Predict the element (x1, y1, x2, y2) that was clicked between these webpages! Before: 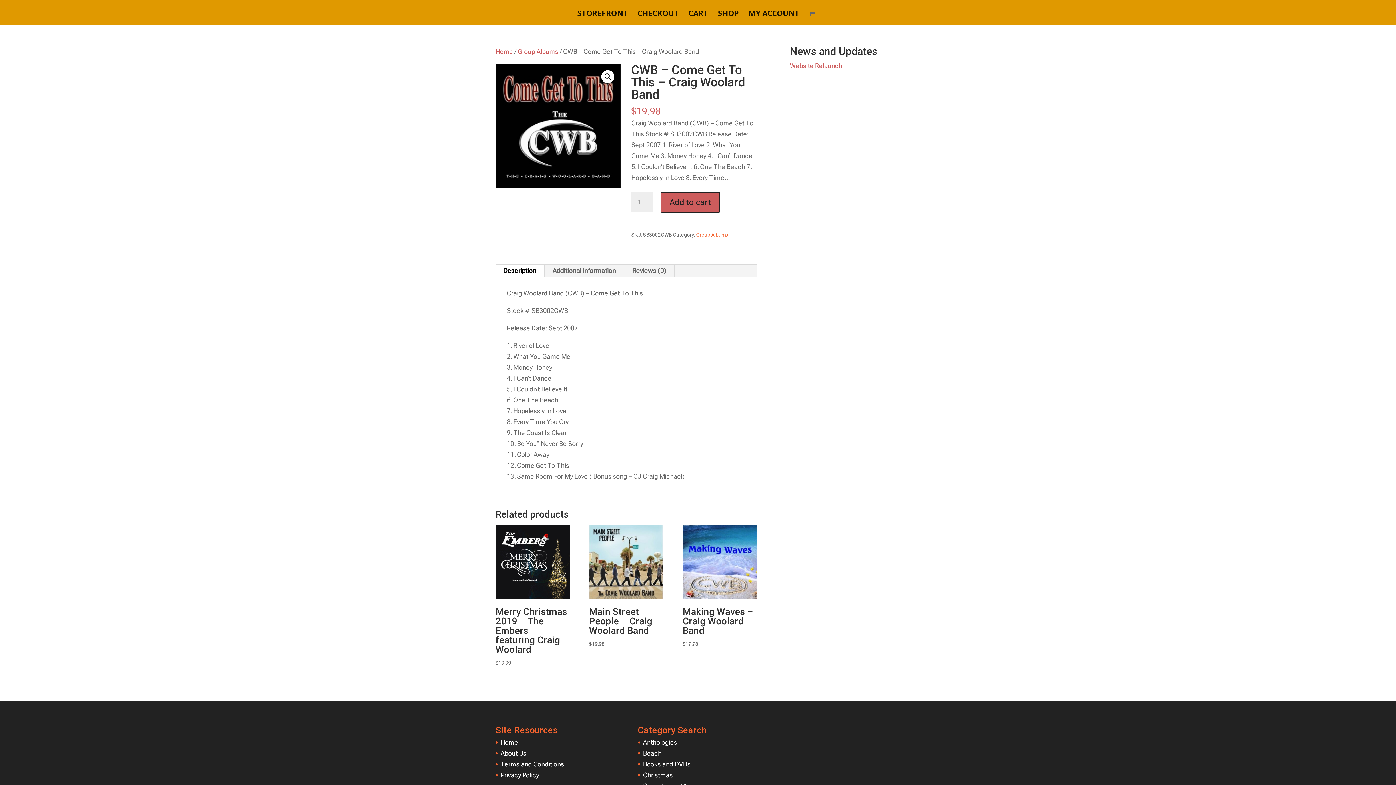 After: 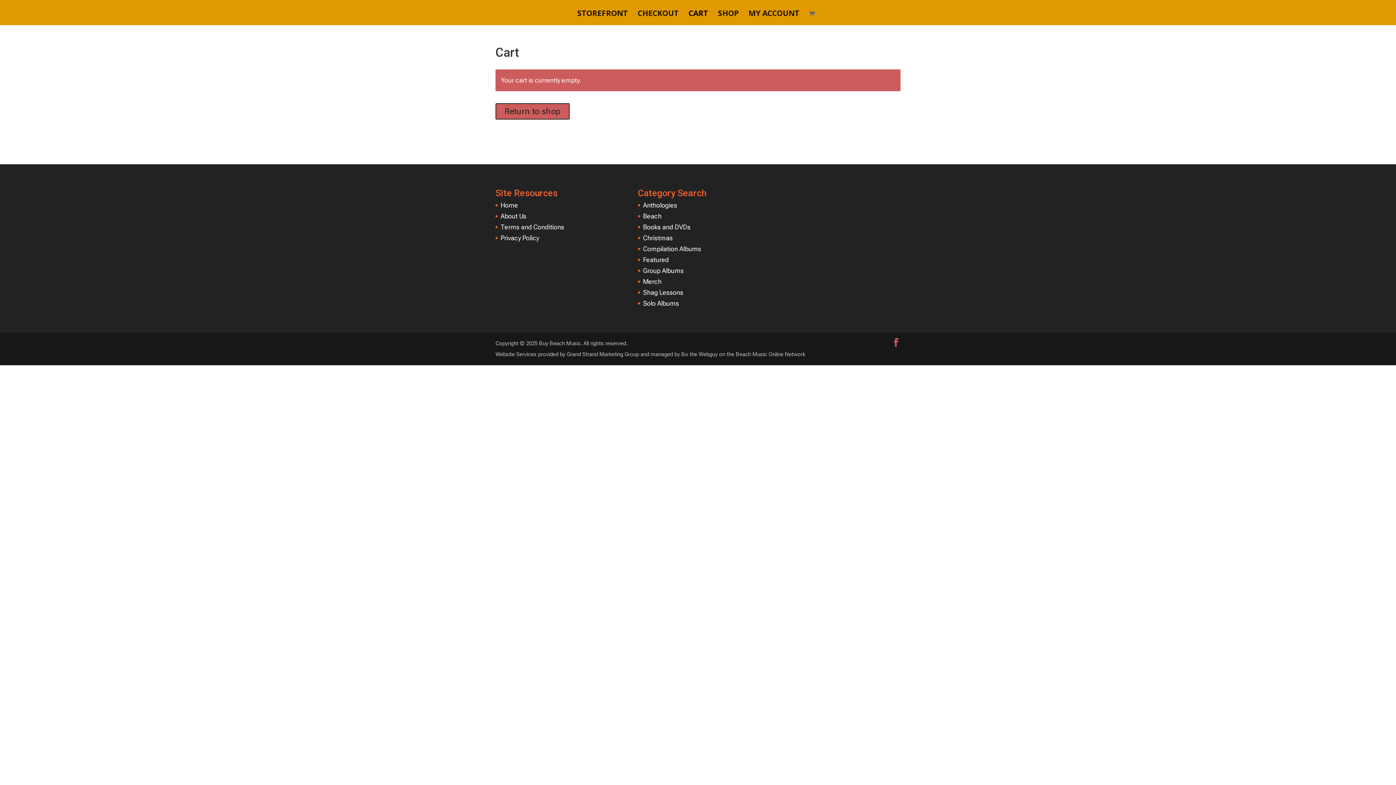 Action: bbox: (809, 9, 818, 17)